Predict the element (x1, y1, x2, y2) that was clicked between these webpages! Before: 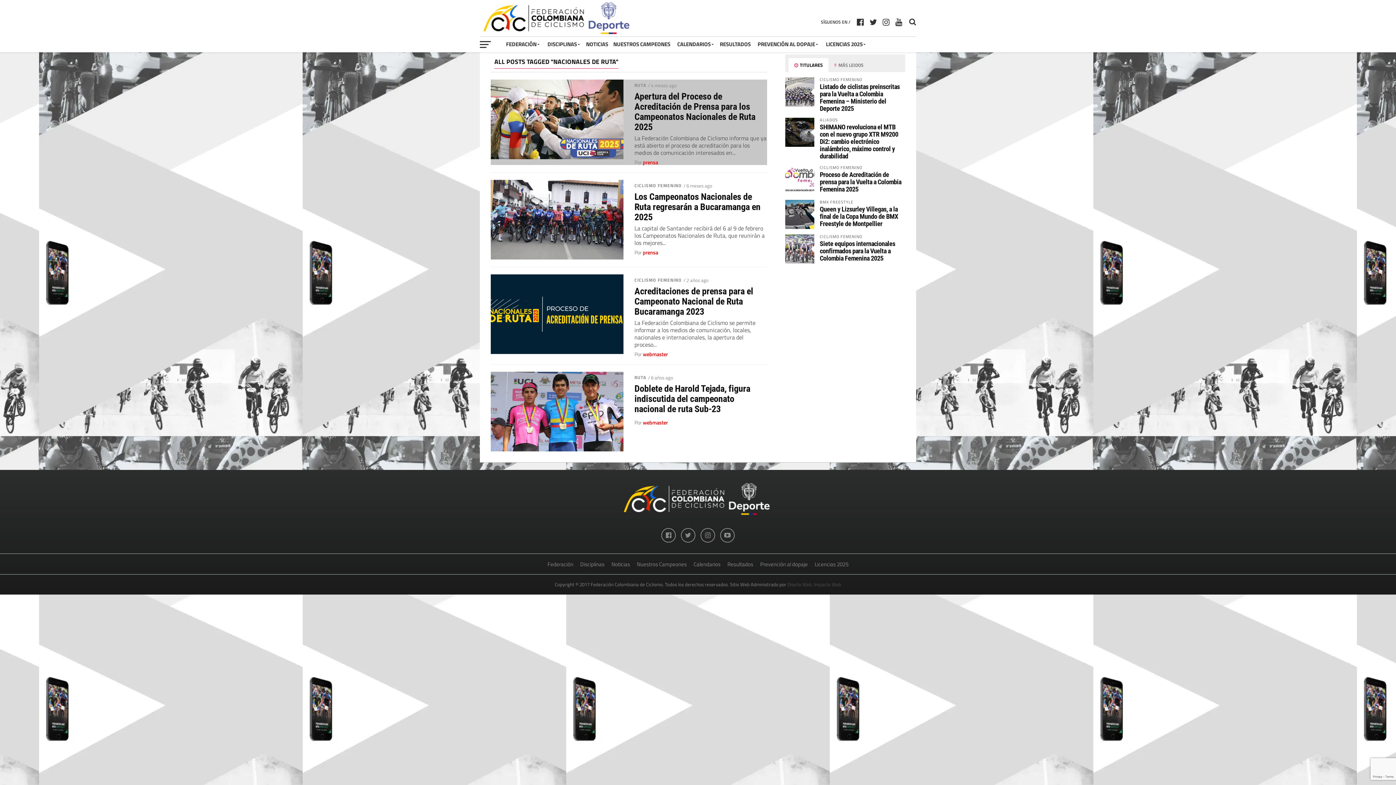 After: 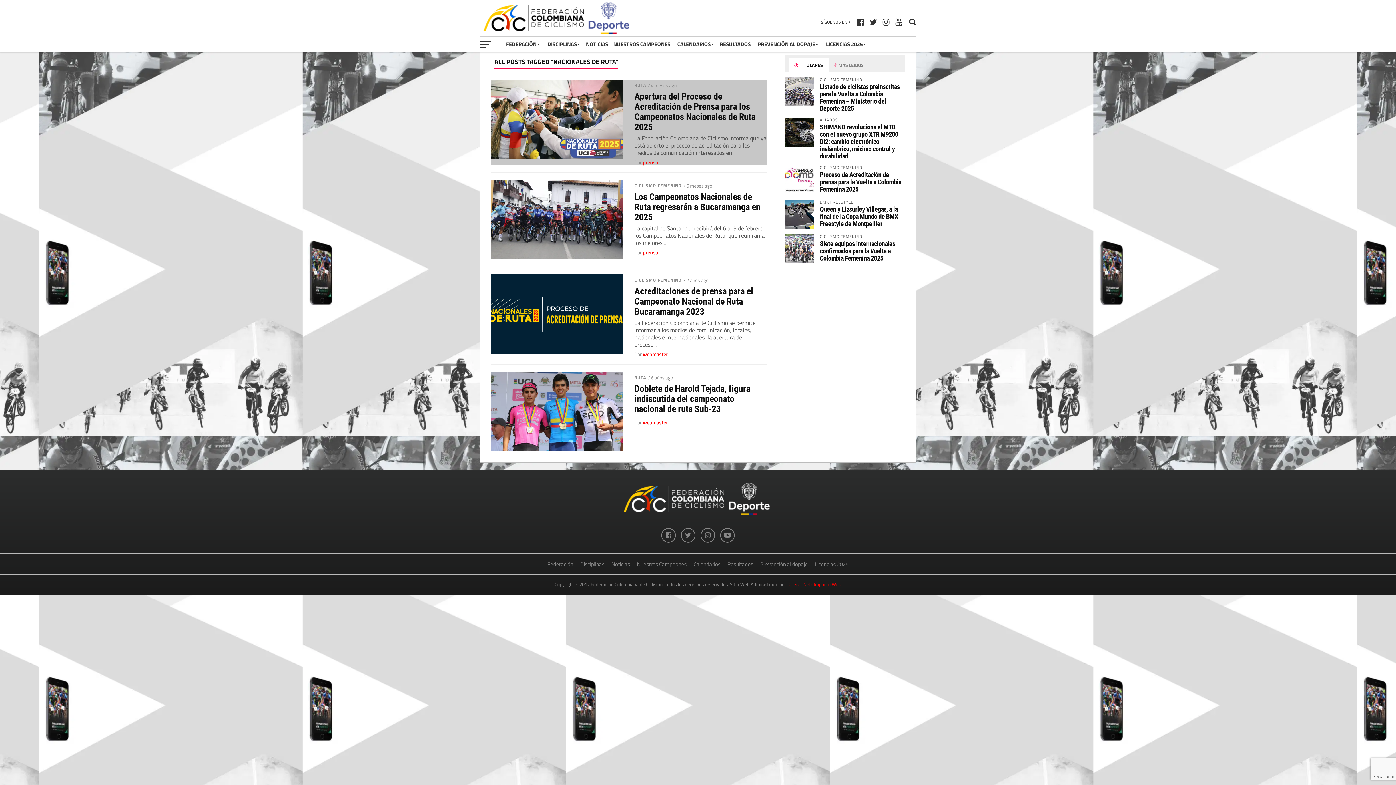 Action: bbox: (787, 581, 841, 588) label: Diseño Web. Impacto Web